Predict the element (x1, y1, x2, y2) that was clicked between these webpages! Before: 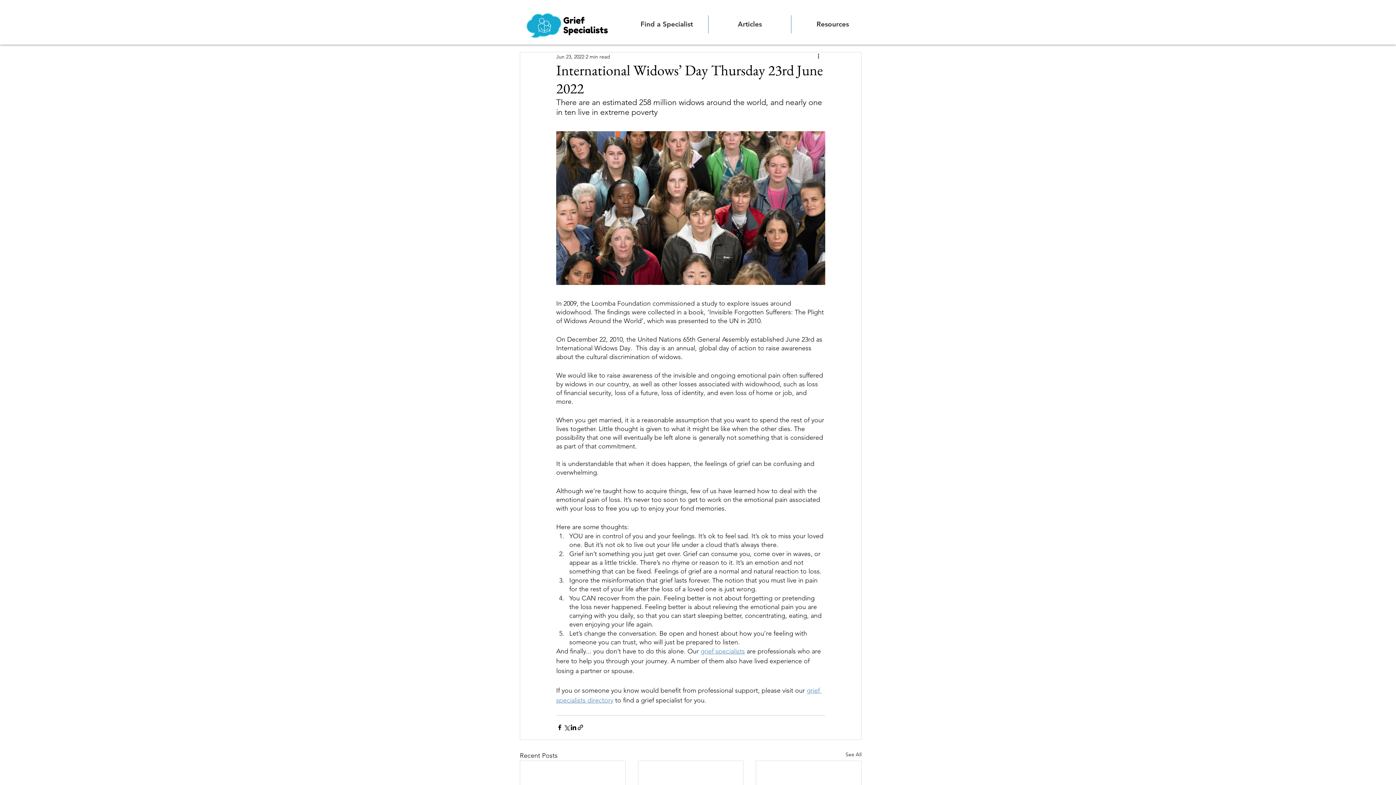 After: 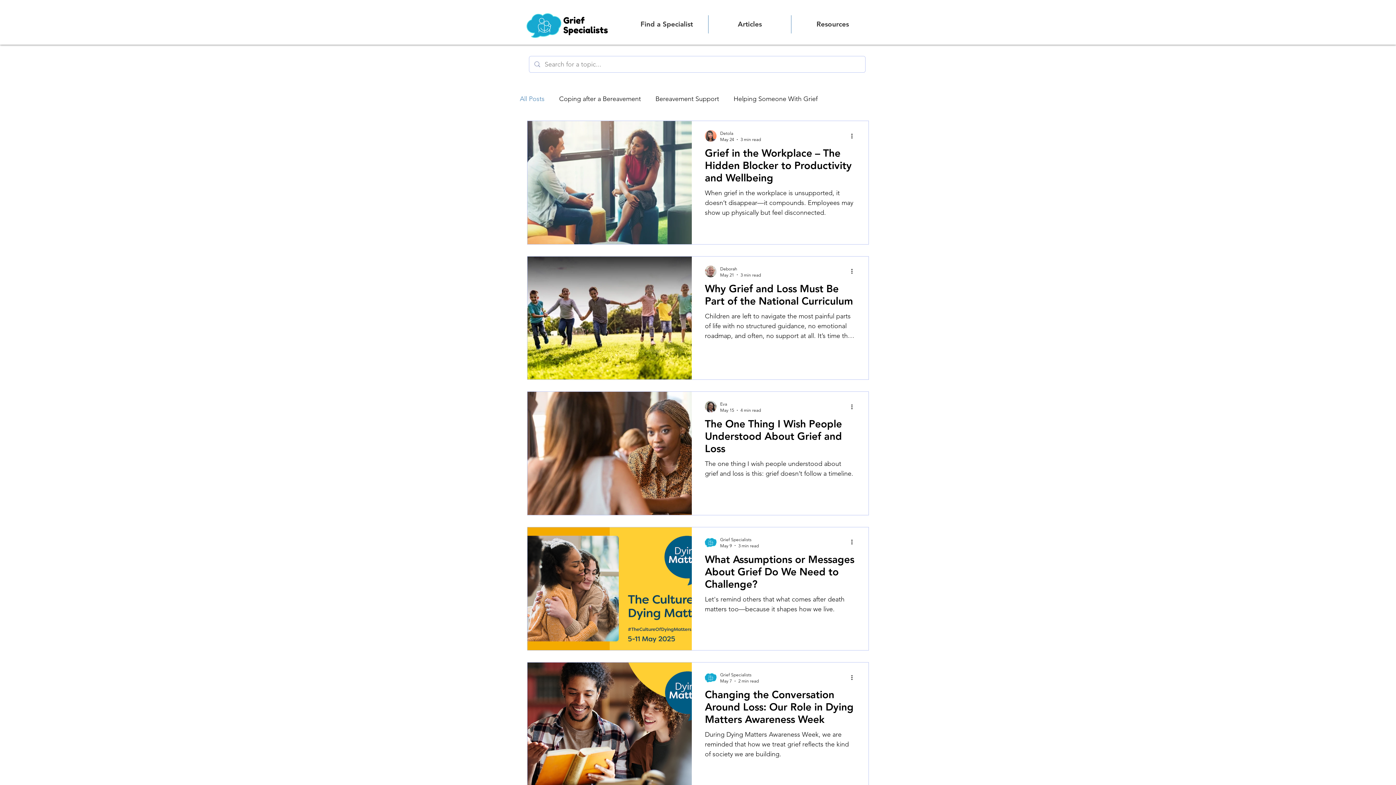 Action: label: Articles bbox: (708, 15, 791, 33)